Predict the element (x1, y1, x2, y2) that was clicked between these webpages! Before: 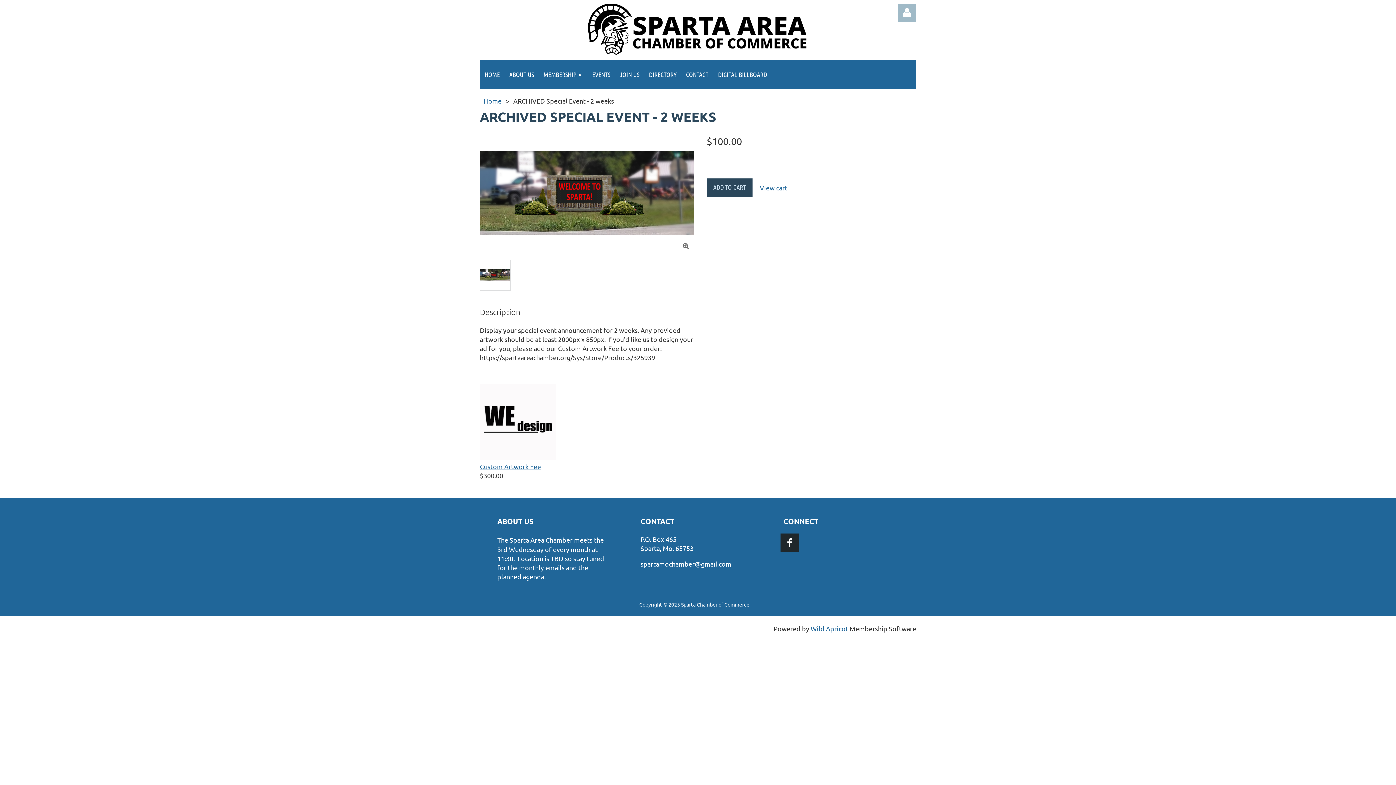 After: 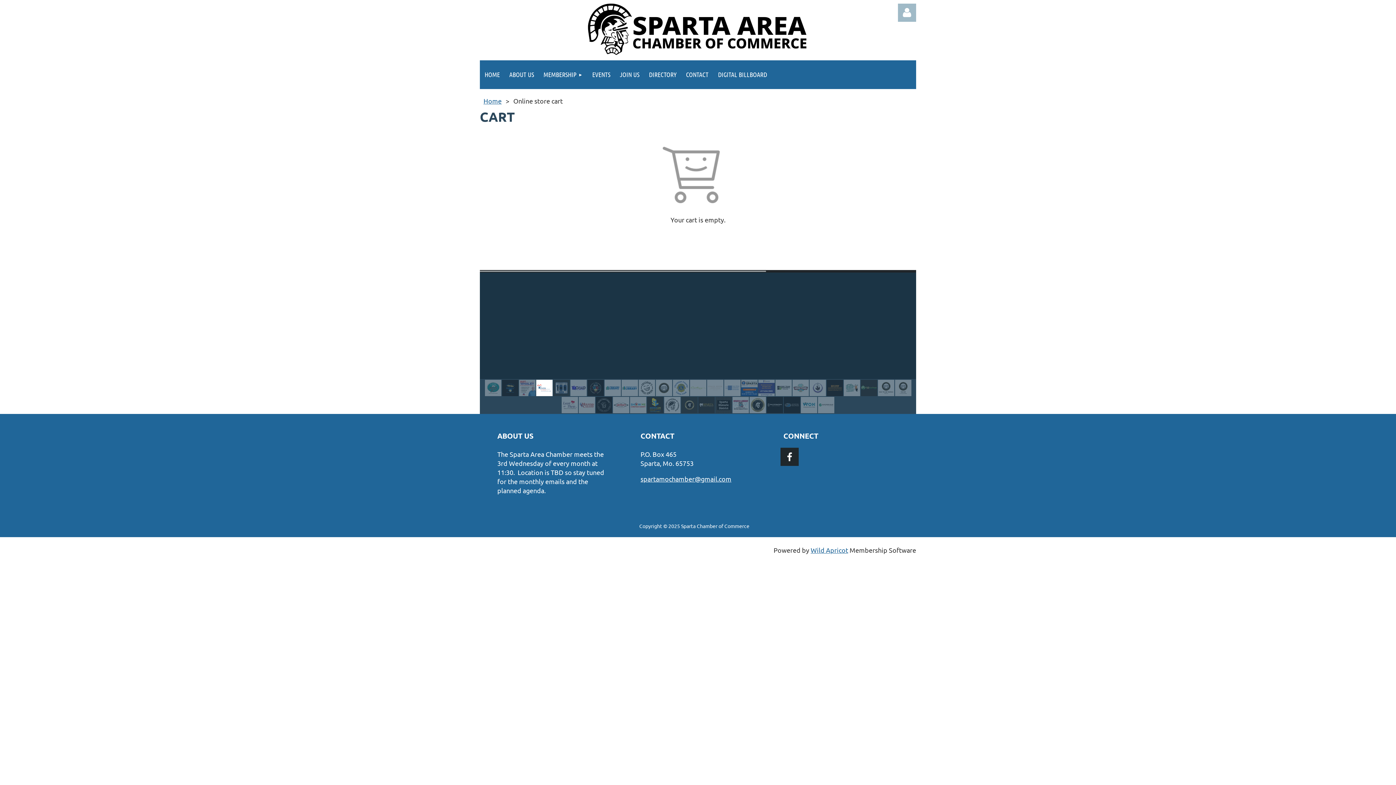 Action: label: View cart bbox: (760, 183, 787, 192)